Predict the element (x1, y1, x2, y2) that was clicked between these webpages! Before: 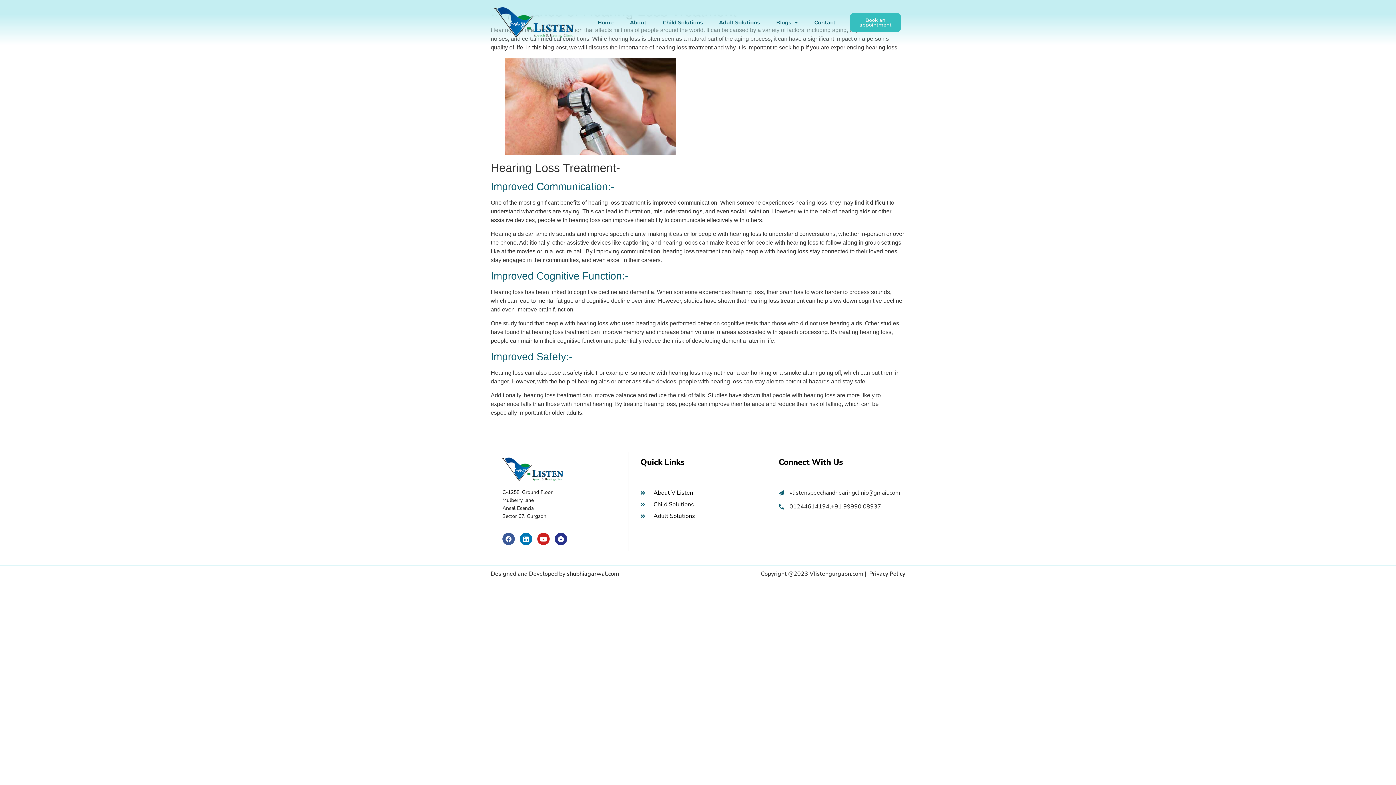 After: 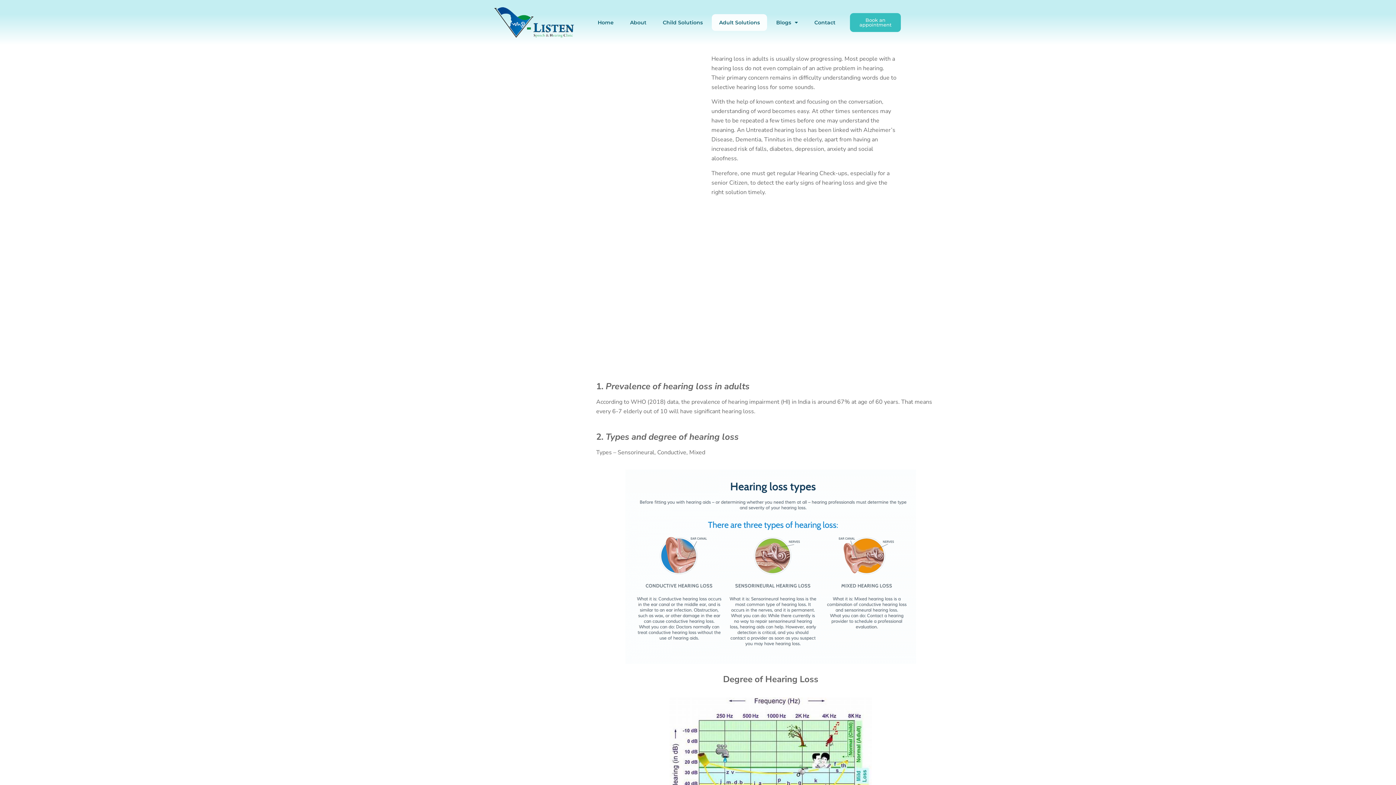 Action: bbox: (640, 512, 755, 520) label: Adult Solutions